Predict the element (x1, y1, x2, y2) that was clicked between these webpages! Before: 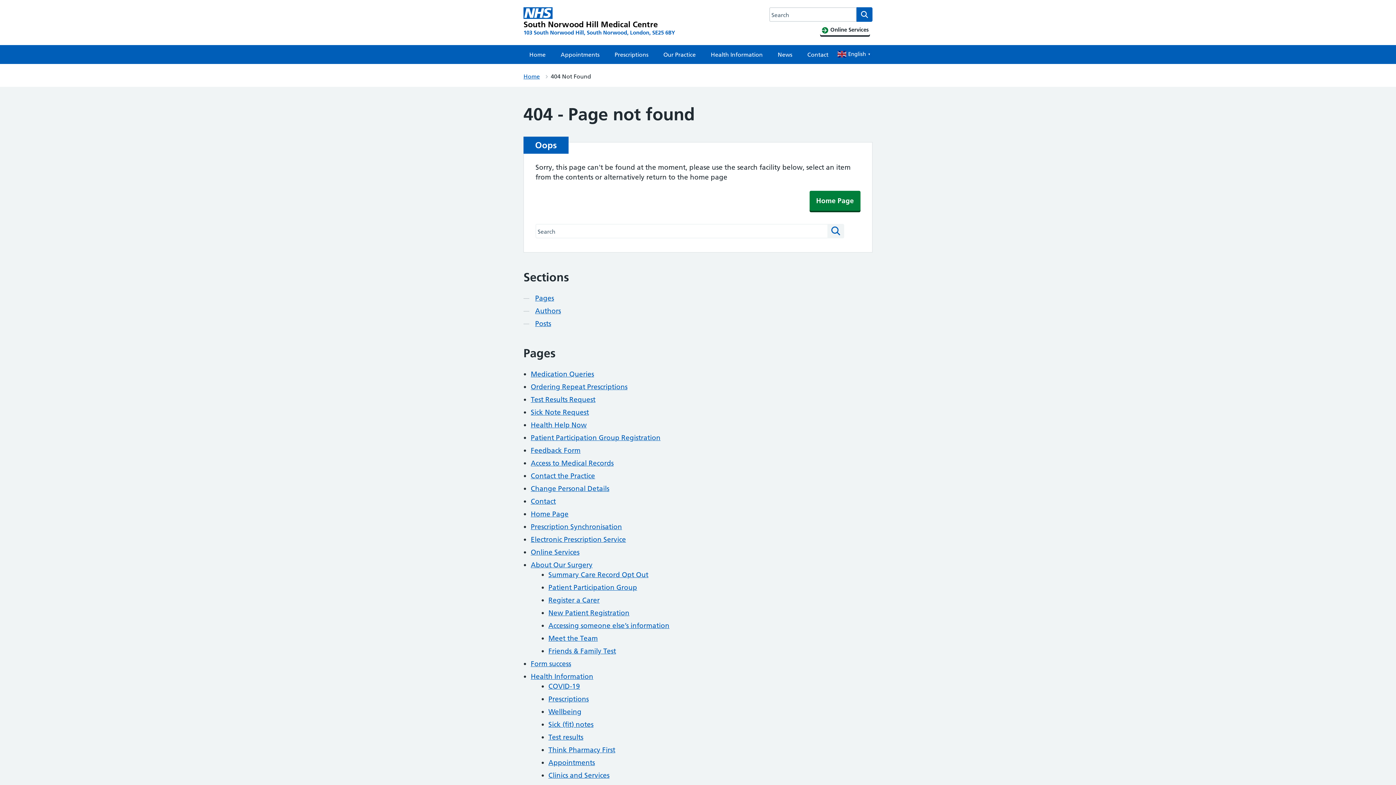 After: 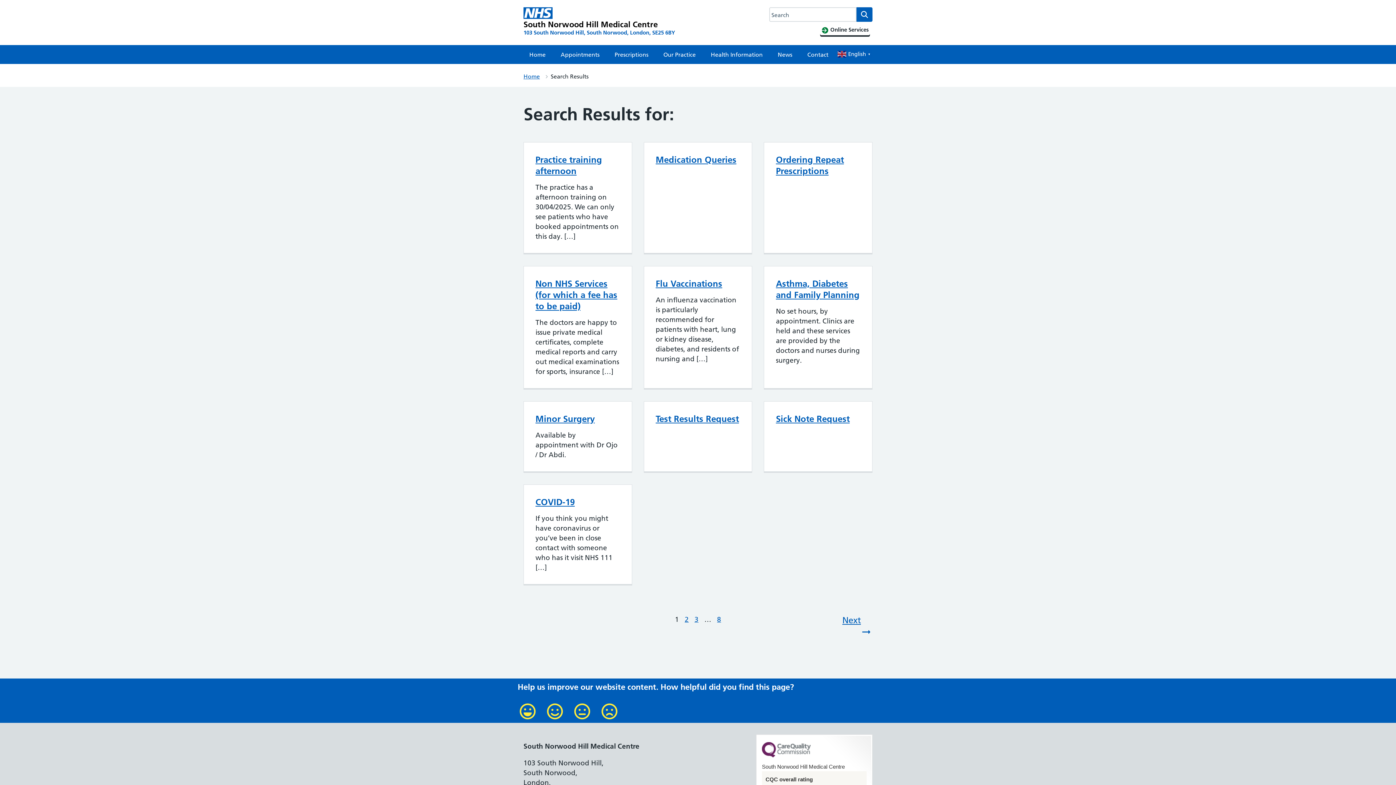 Action: bbox: (856, 7, 872, 21) label: Search